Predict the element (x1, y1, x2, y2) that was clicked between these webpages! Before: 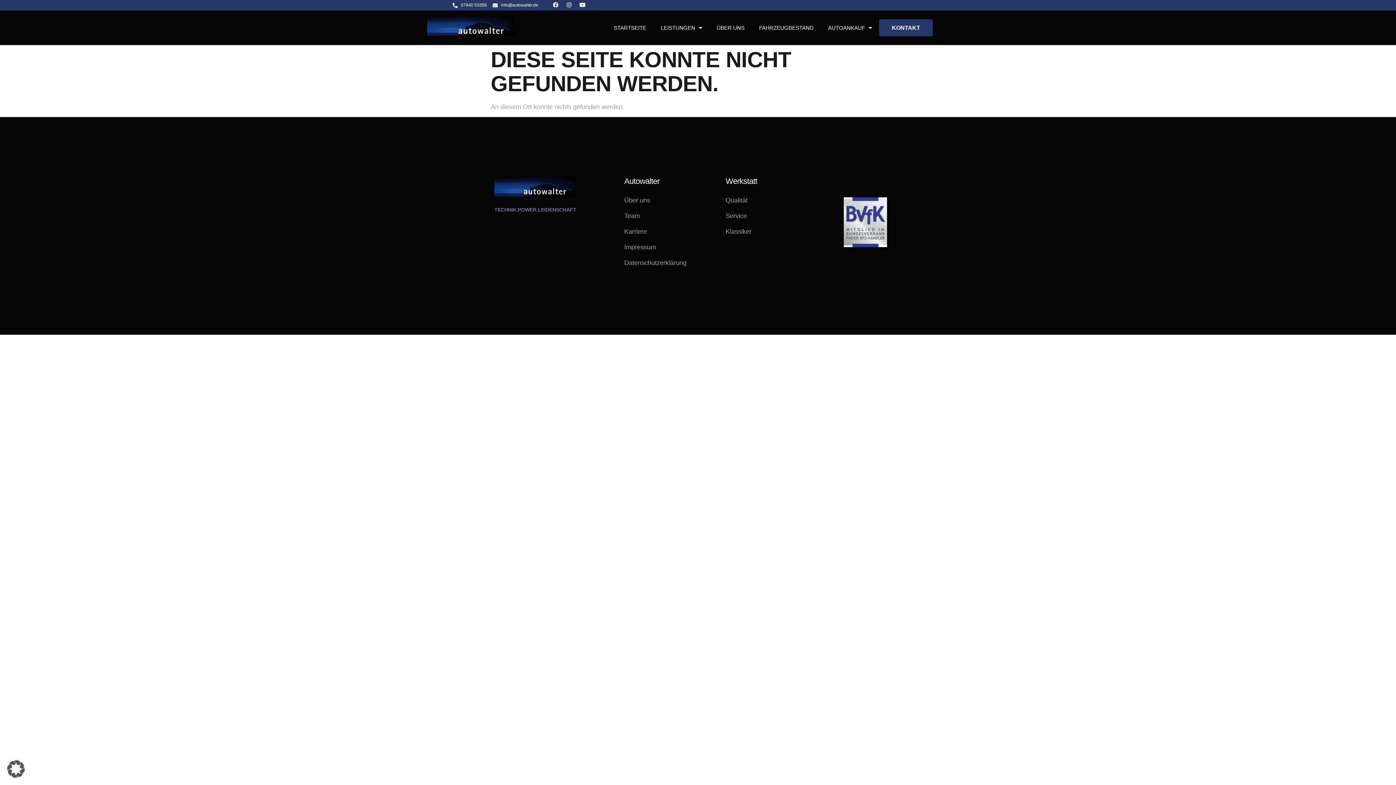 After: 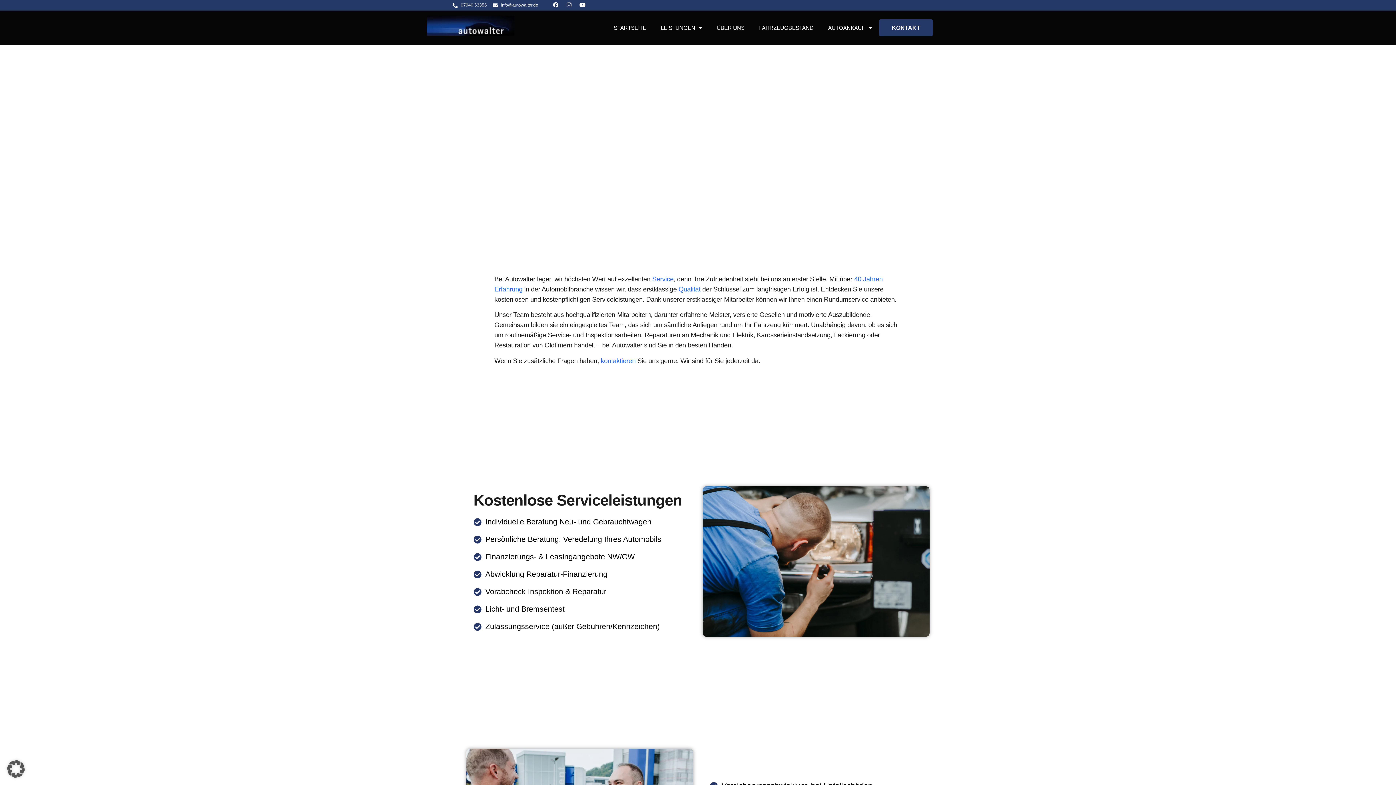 Action: bbox: (725, 210, 822, 221) label: Service